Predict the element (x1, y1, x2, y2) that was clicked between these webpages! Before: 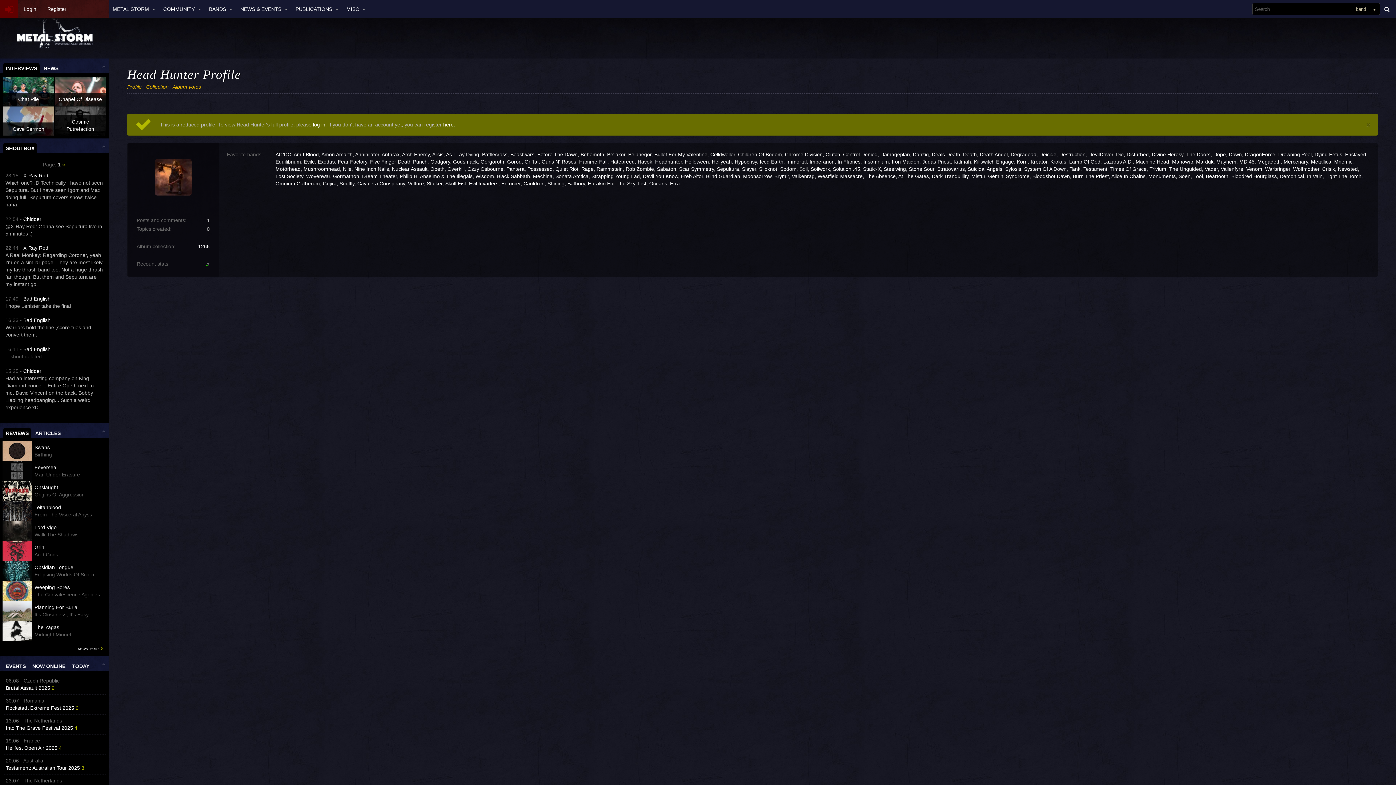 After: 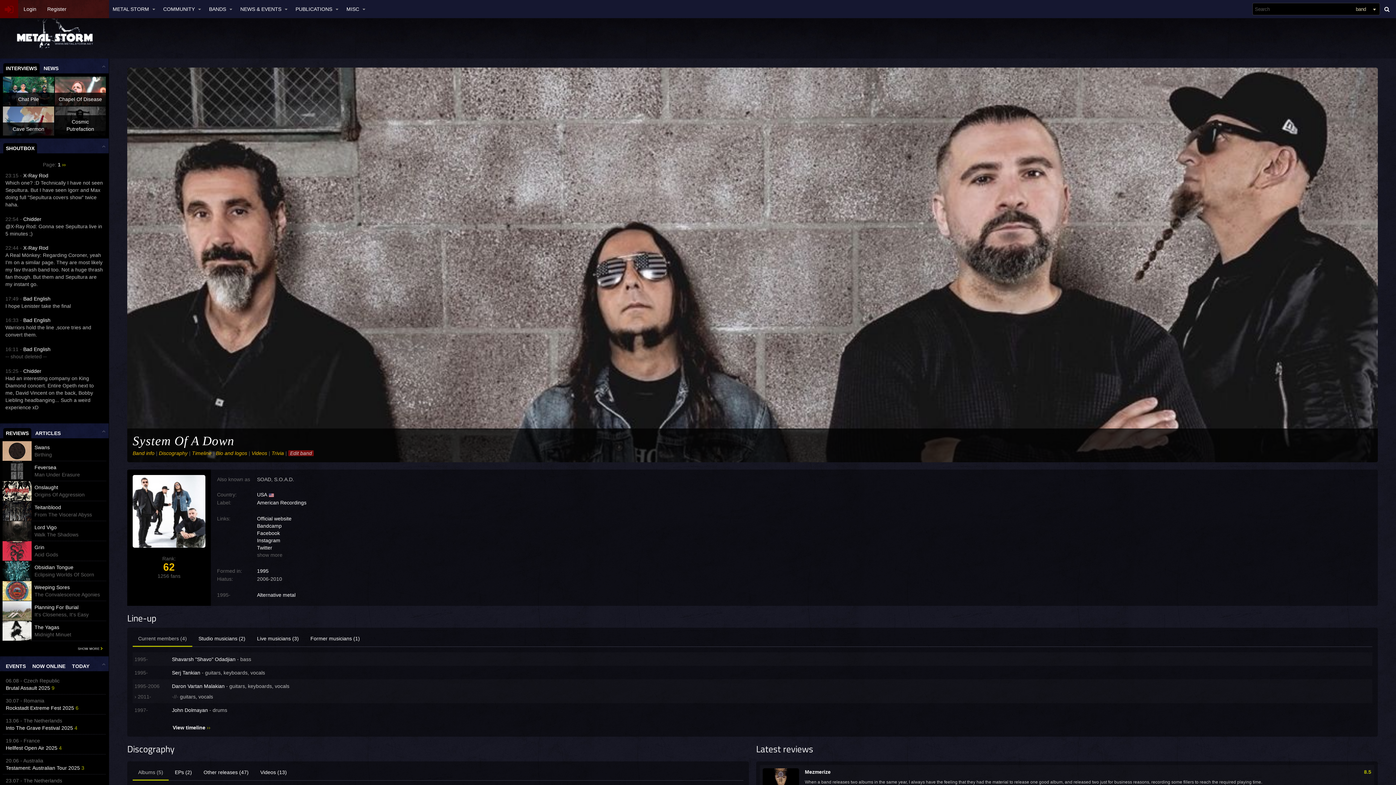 Action: bbox: (1024, 166, 1066, 172) label: System Of A Down